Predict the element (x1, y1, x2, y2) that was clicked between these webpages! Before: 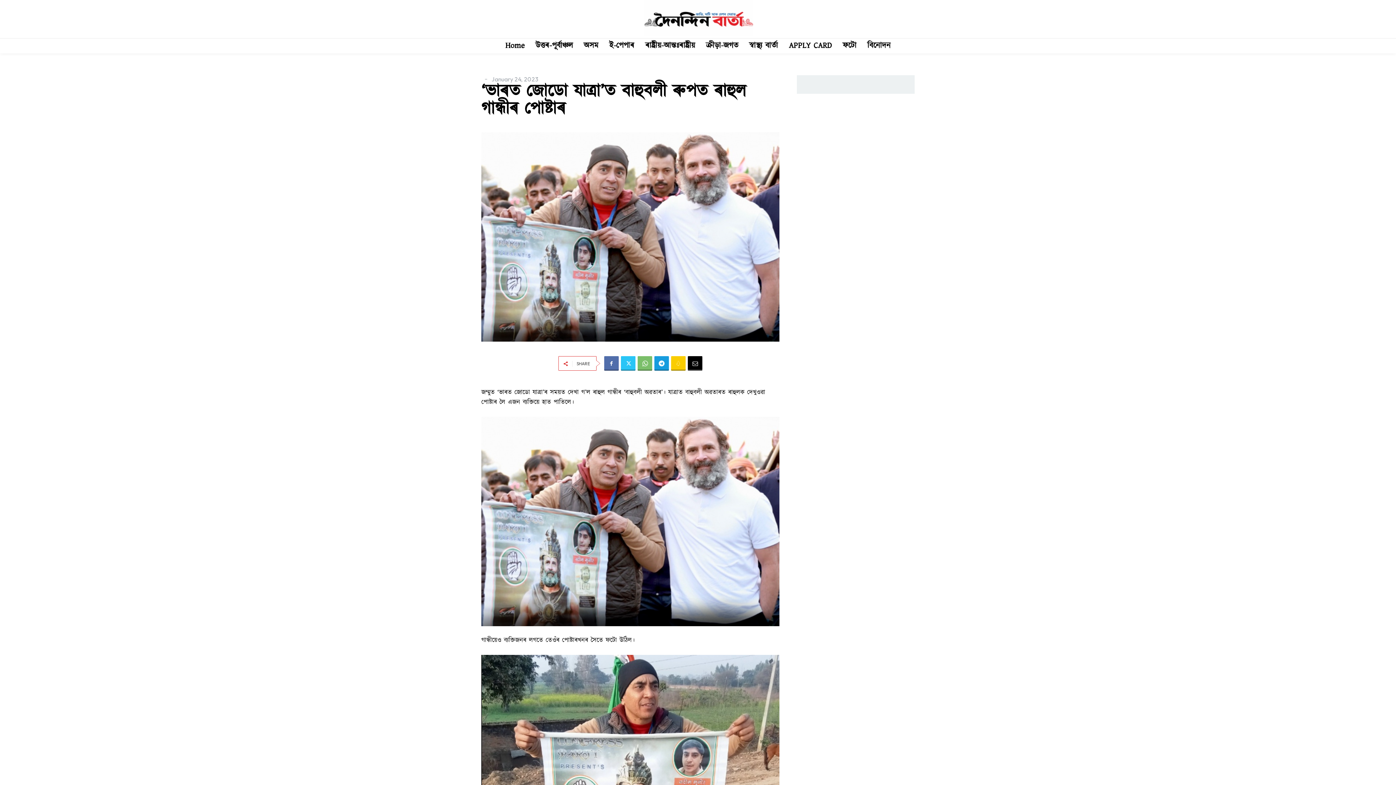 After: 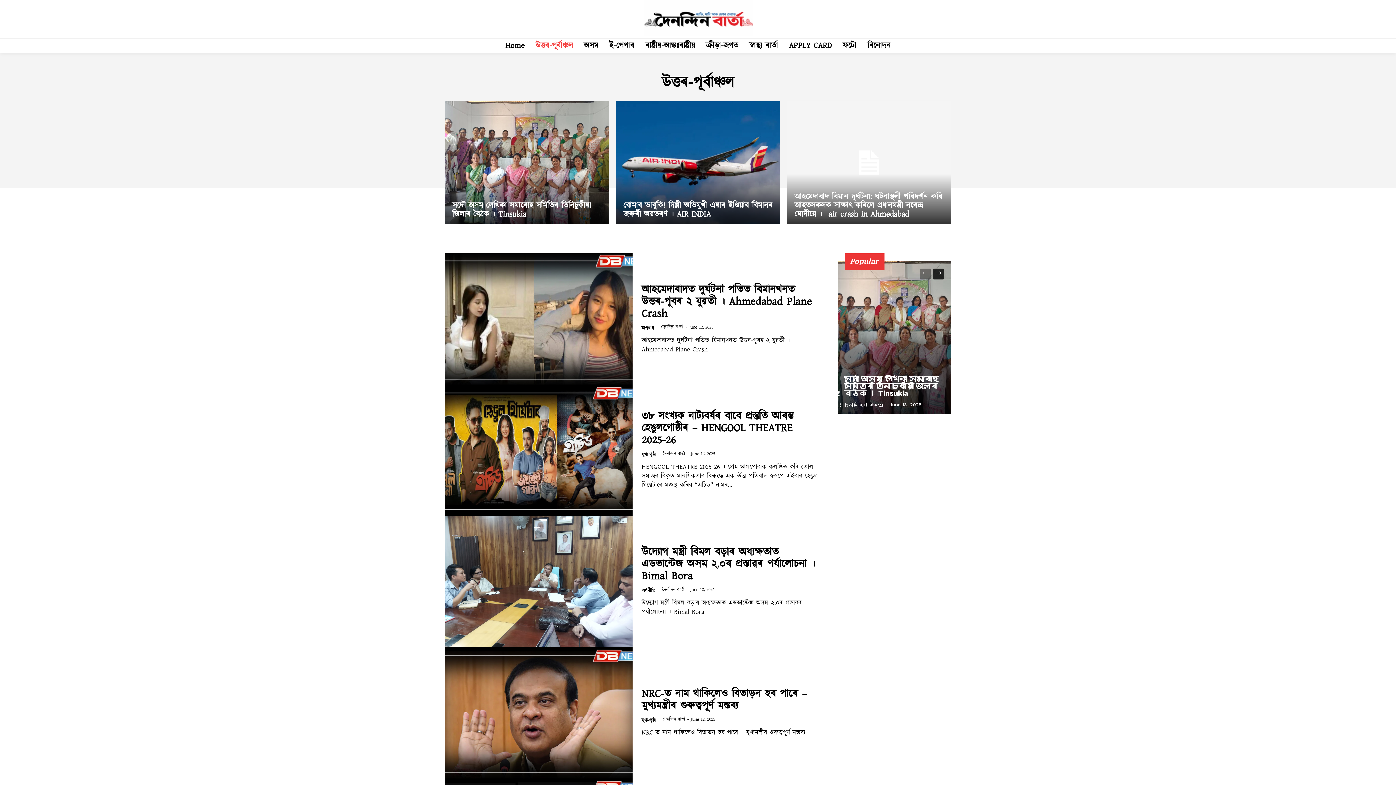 Action: label: উত্তৰ-পূৰ্বাঞ্চল bbox: (532, 38, 576, 53)